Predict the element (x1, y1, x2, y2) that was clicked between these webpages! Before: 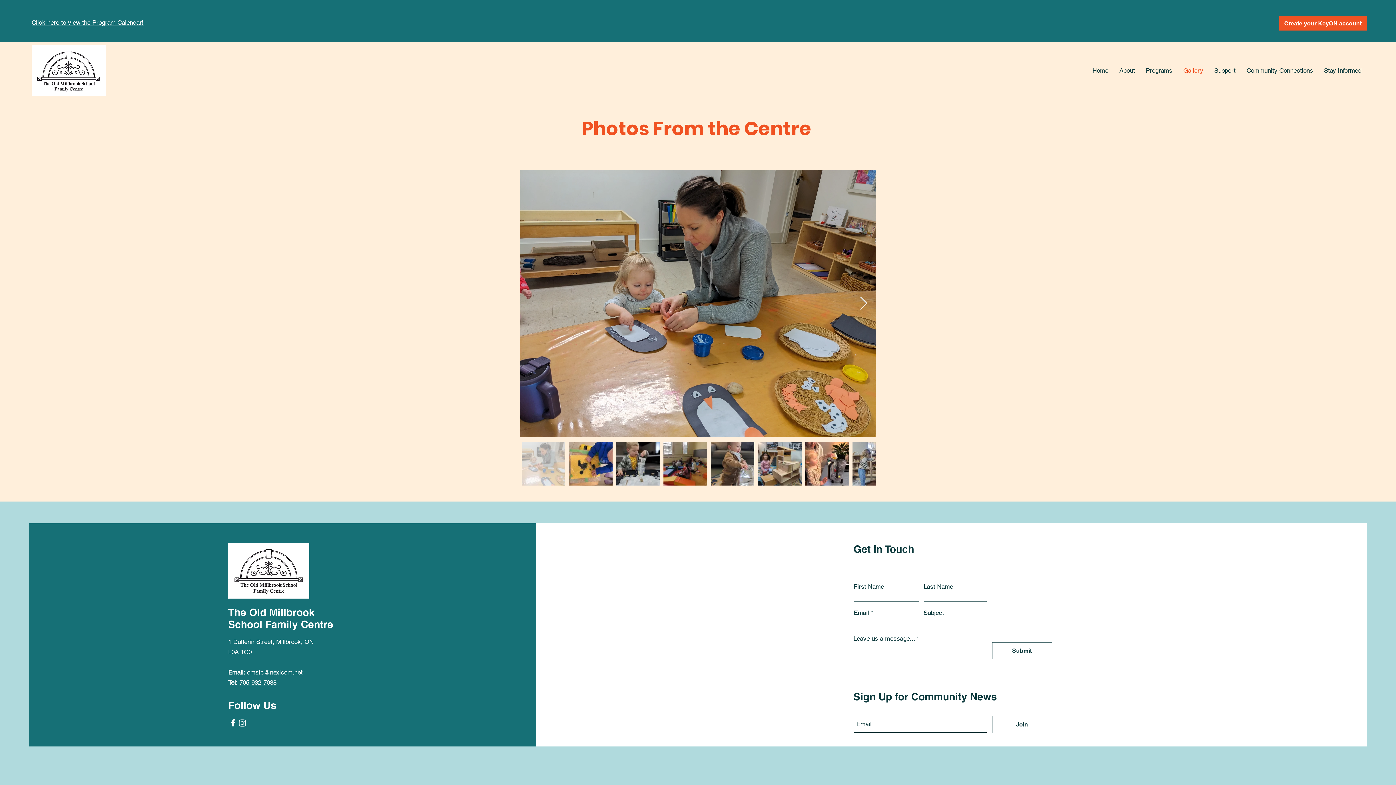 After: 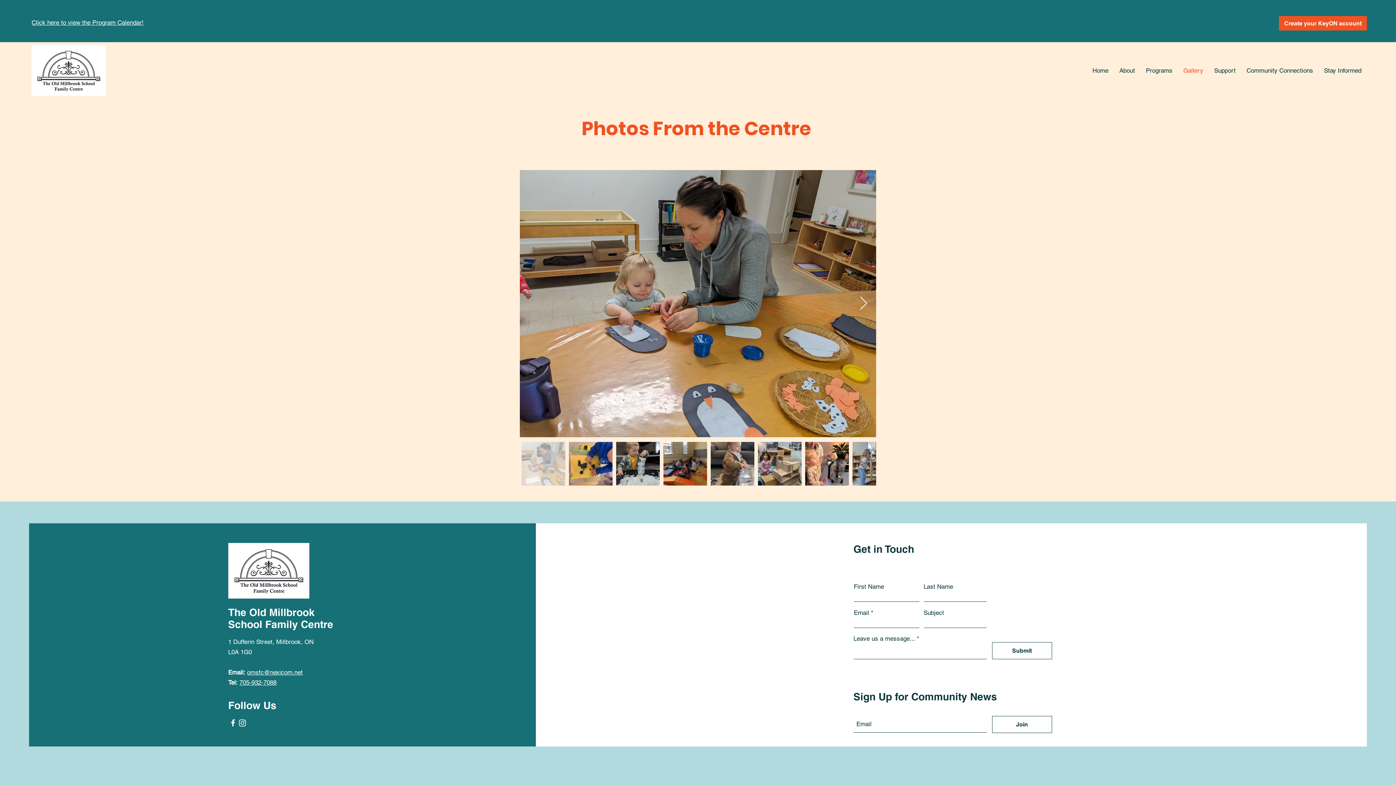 Action: bbox: (237, 718, 247, 728) label: Instagram